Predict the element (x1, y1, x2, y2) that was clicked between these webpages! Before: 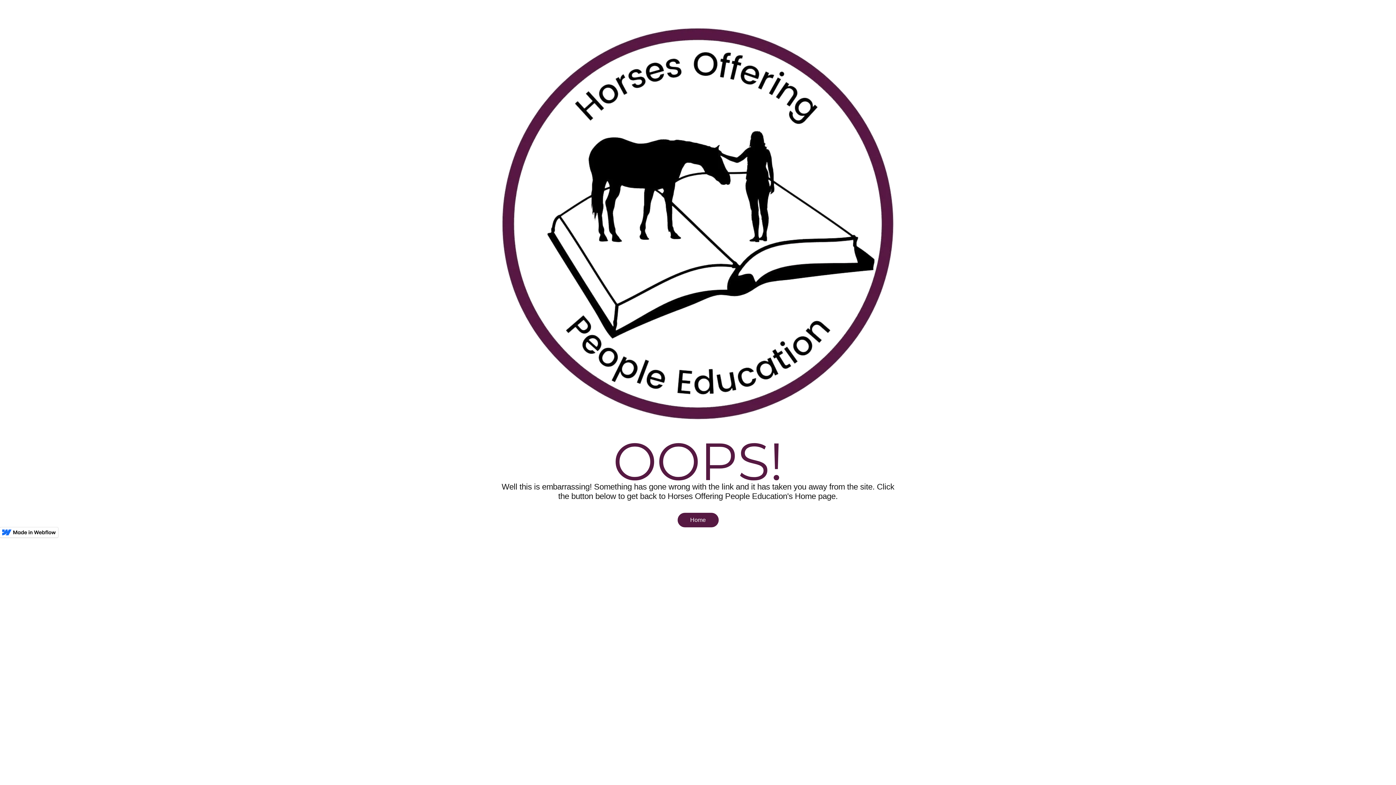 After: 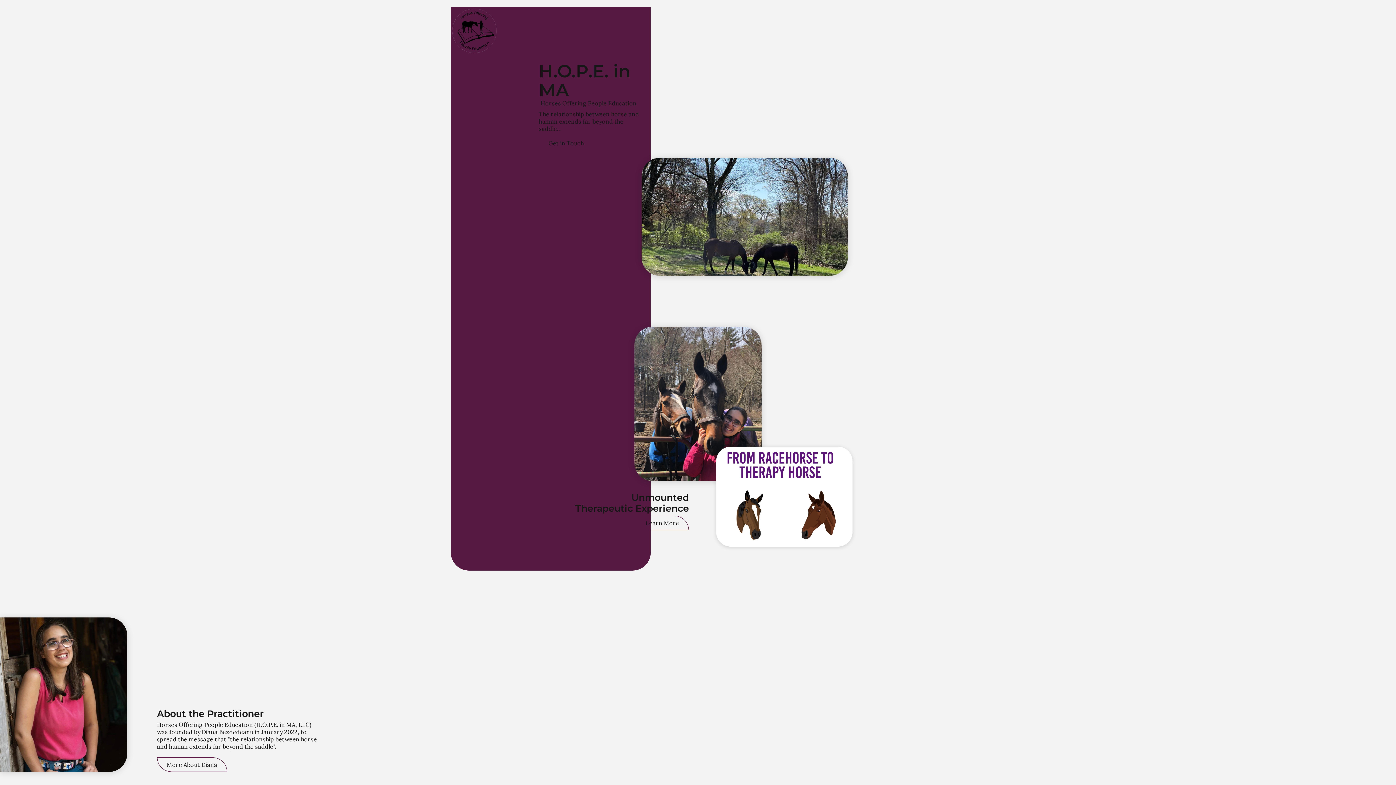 Action: label: Home bbox: (677, 513, 718, 527)